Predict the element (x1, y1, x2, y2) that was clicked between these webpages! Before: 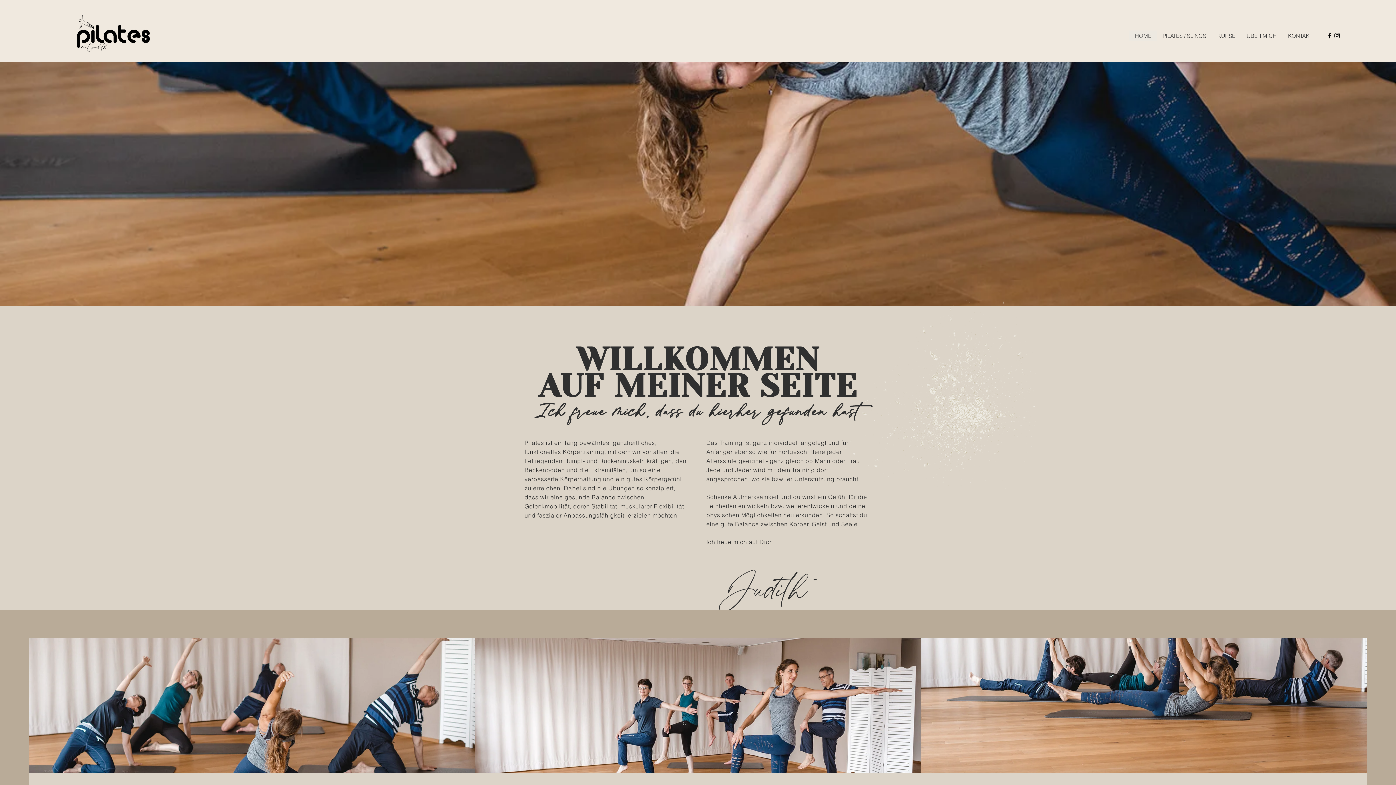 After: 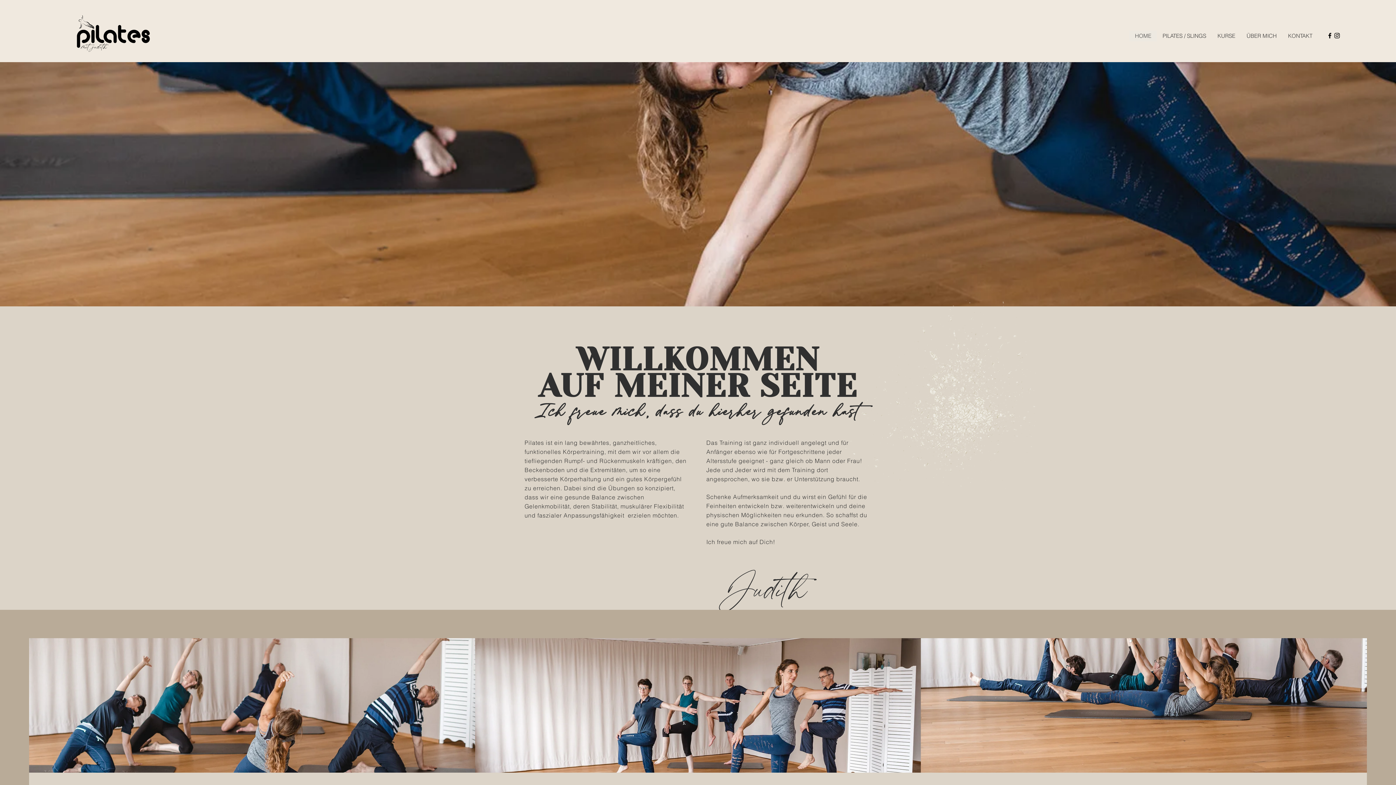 Action: bbox: (1333, 32, 1341, 39) label: Instagram